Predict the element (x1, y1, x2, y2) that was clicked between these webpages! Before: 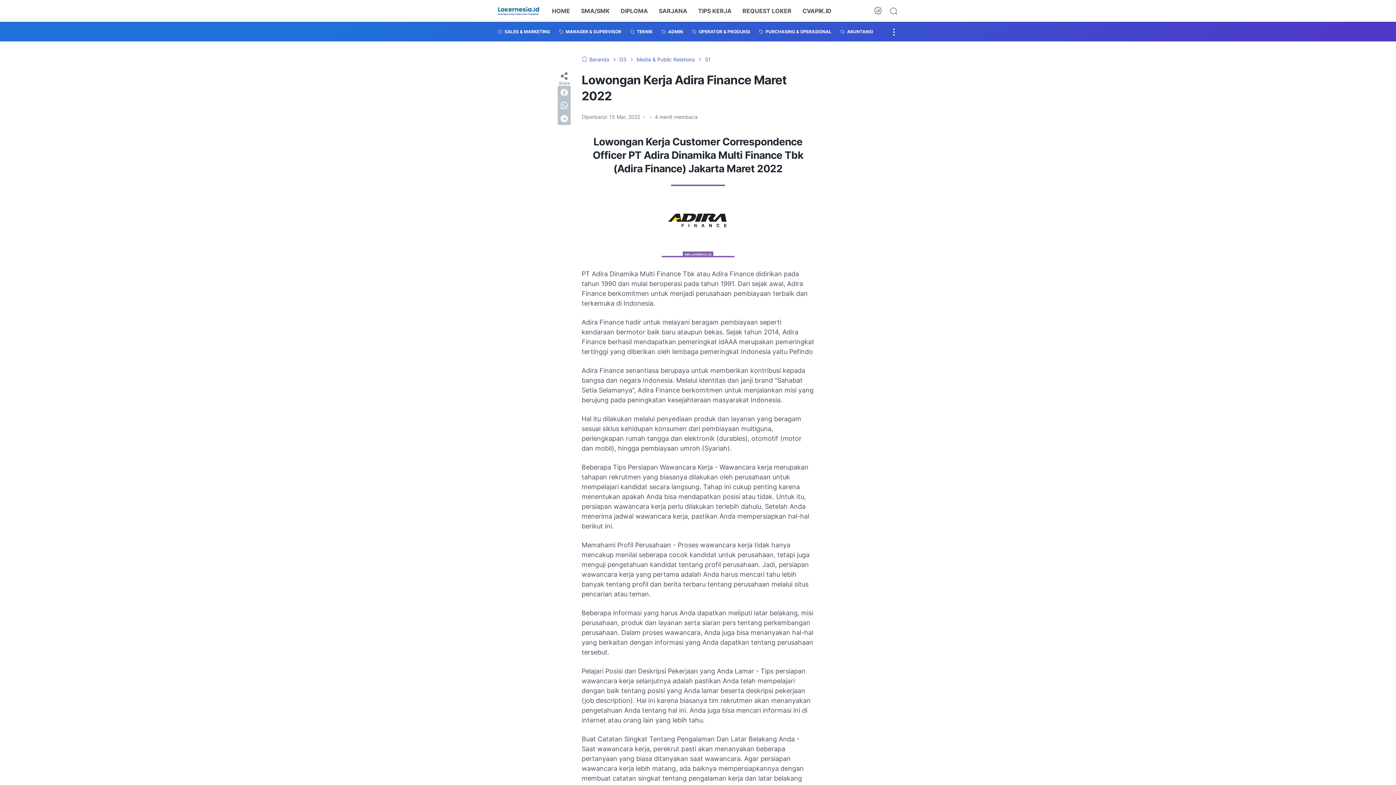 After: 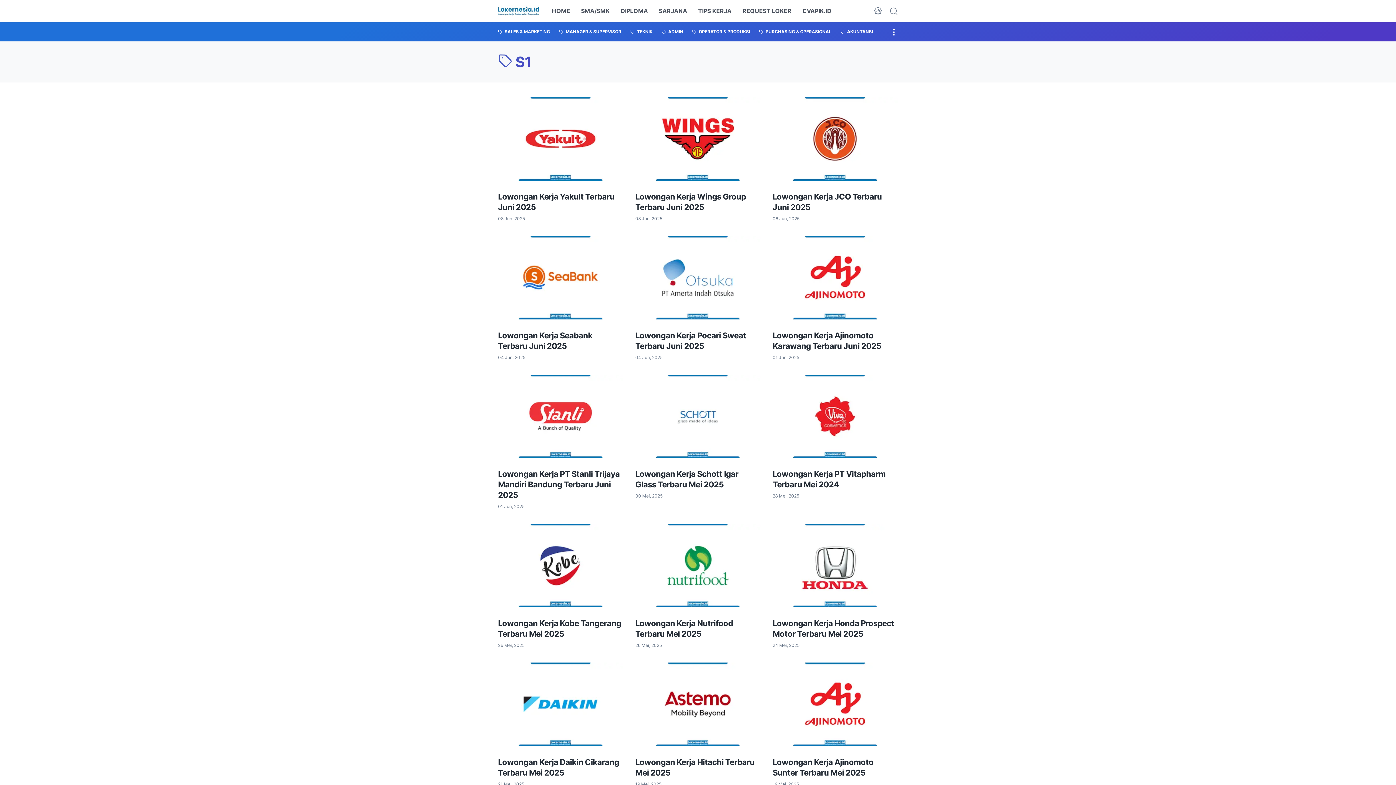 Action: bbox: (658, 0, 687, 21) label: SARJANA